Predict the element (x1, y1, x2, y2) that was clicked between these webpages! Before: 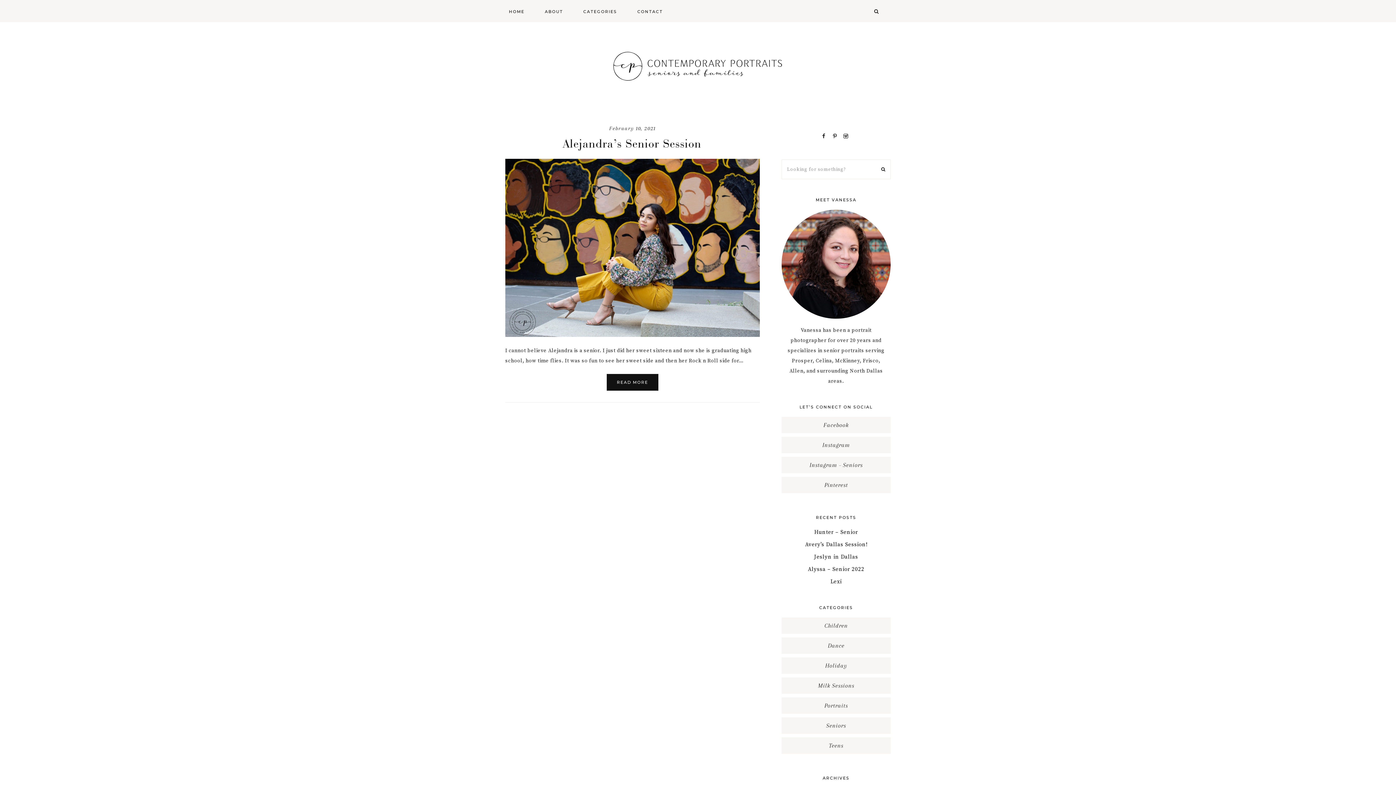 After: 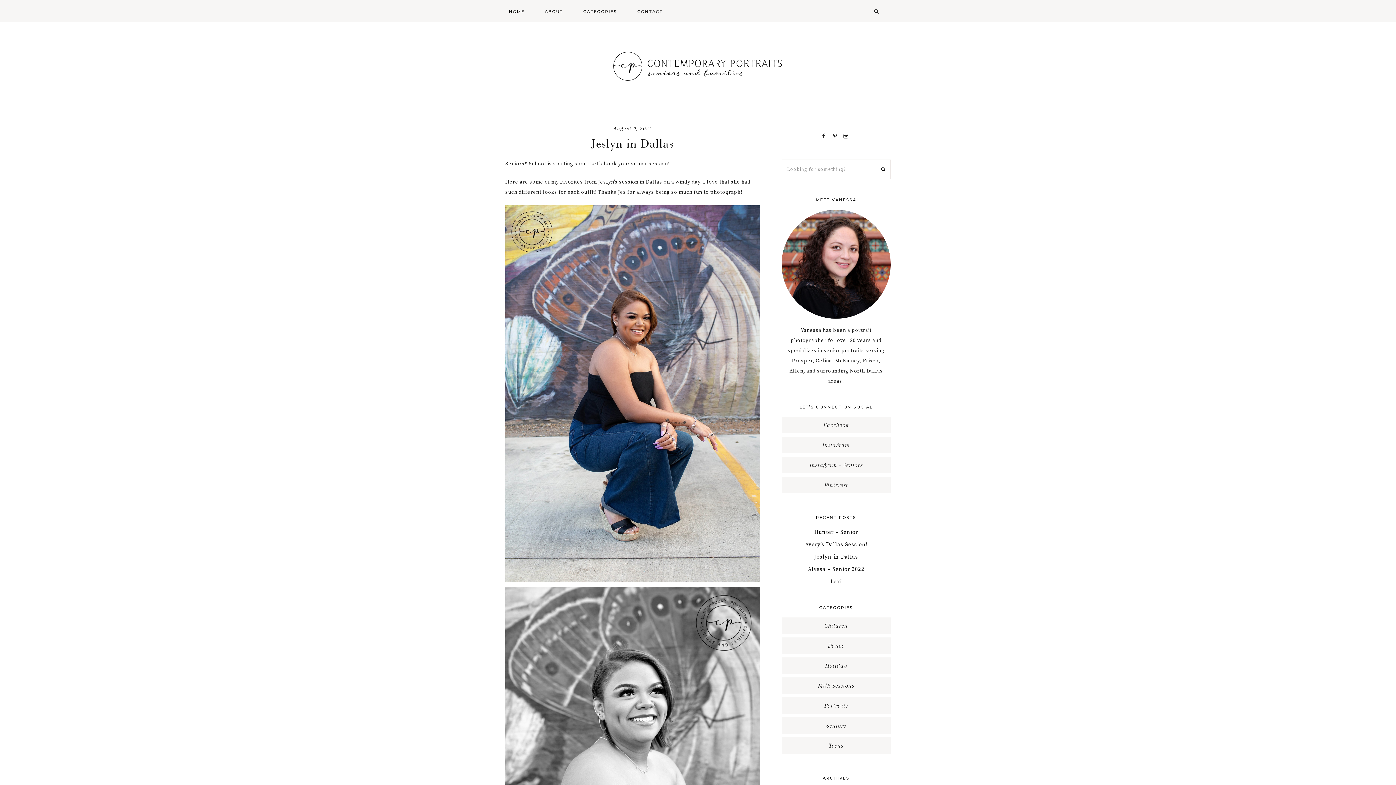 Action: bbox: (814, 553, 858, 560) label: Jeslyn in Dallas